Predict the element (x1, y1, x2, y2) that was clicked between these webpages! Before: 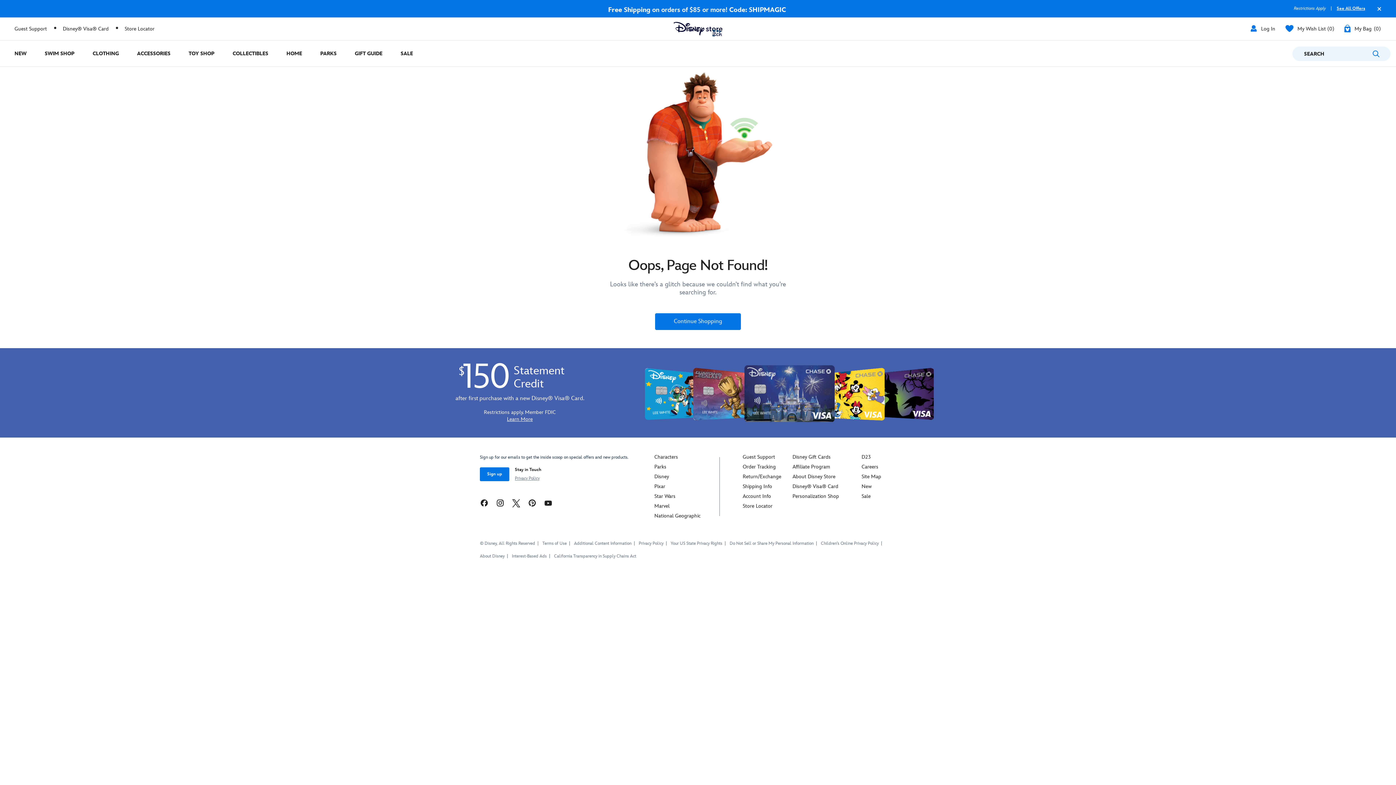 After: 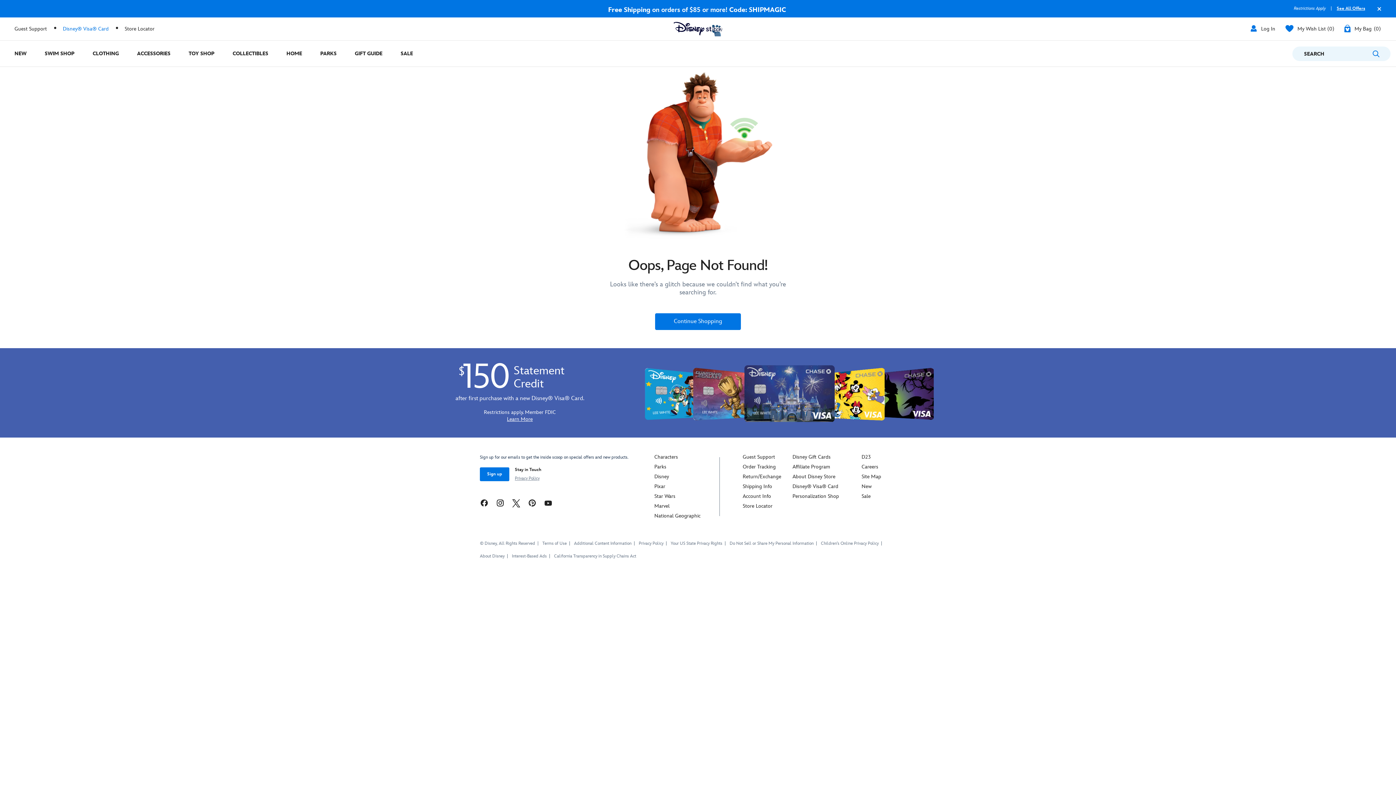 Action: bbox: (62, 25, 108, 31) label: Disney® Visa® Card